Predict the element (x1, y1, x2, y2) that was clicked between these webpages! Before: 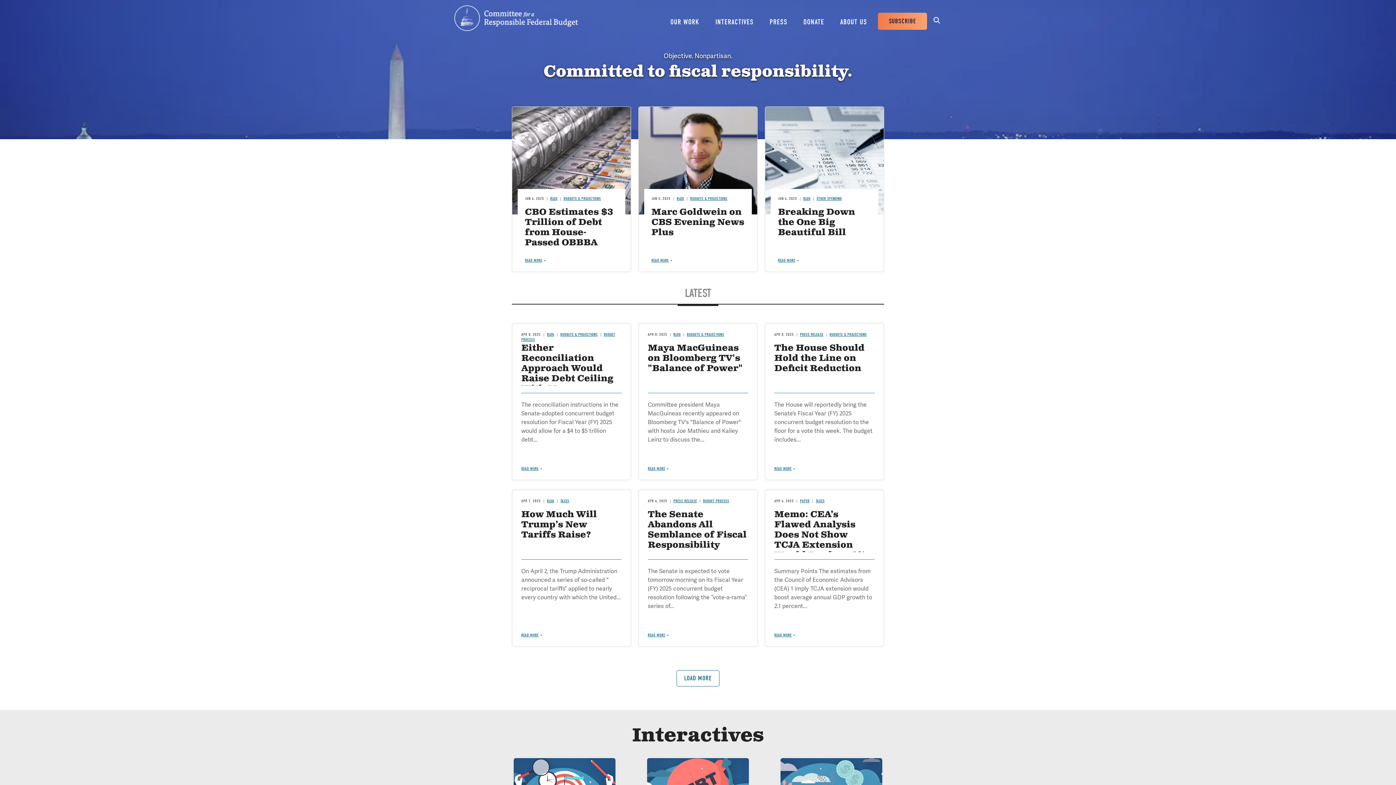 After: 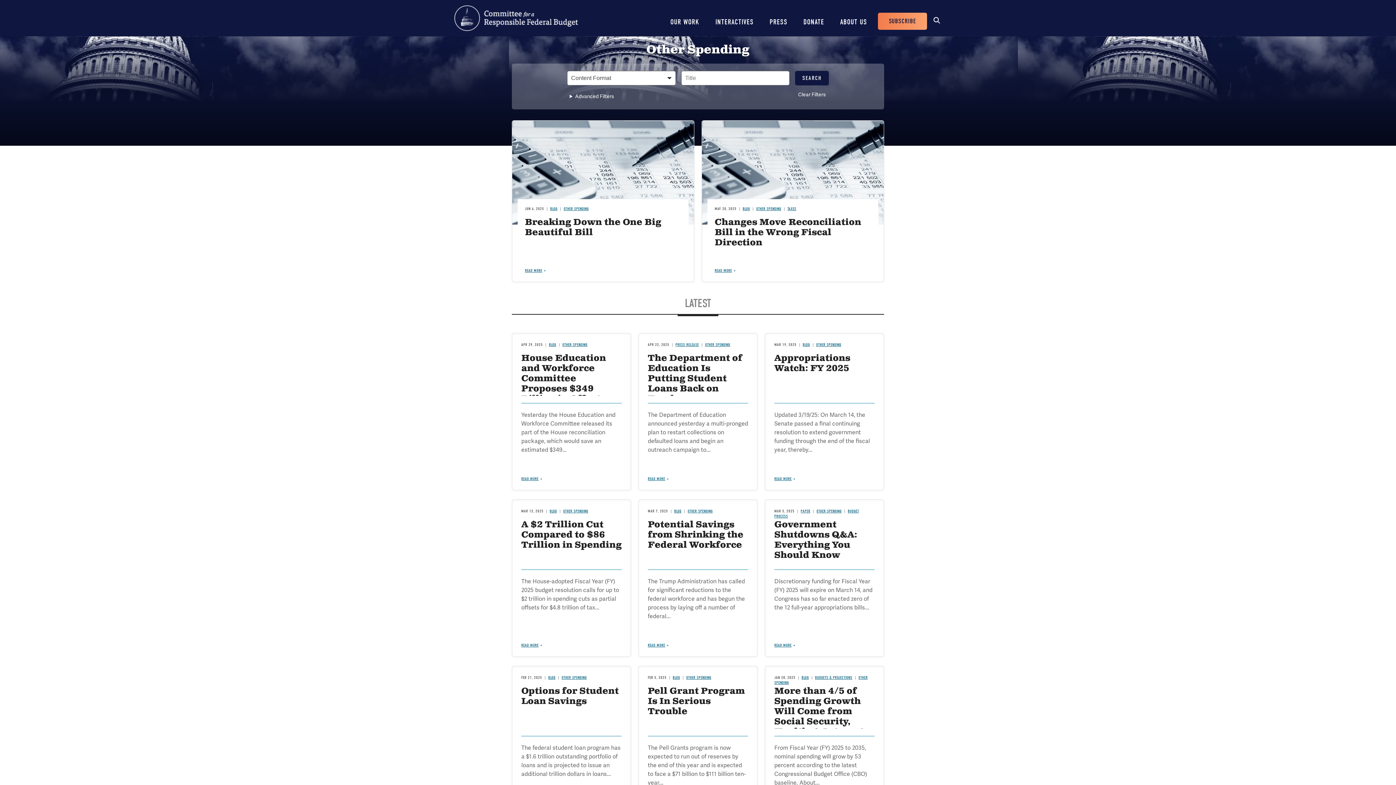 Action: label: OTHER SPENDING bbox: (816, 196, 842, 201)